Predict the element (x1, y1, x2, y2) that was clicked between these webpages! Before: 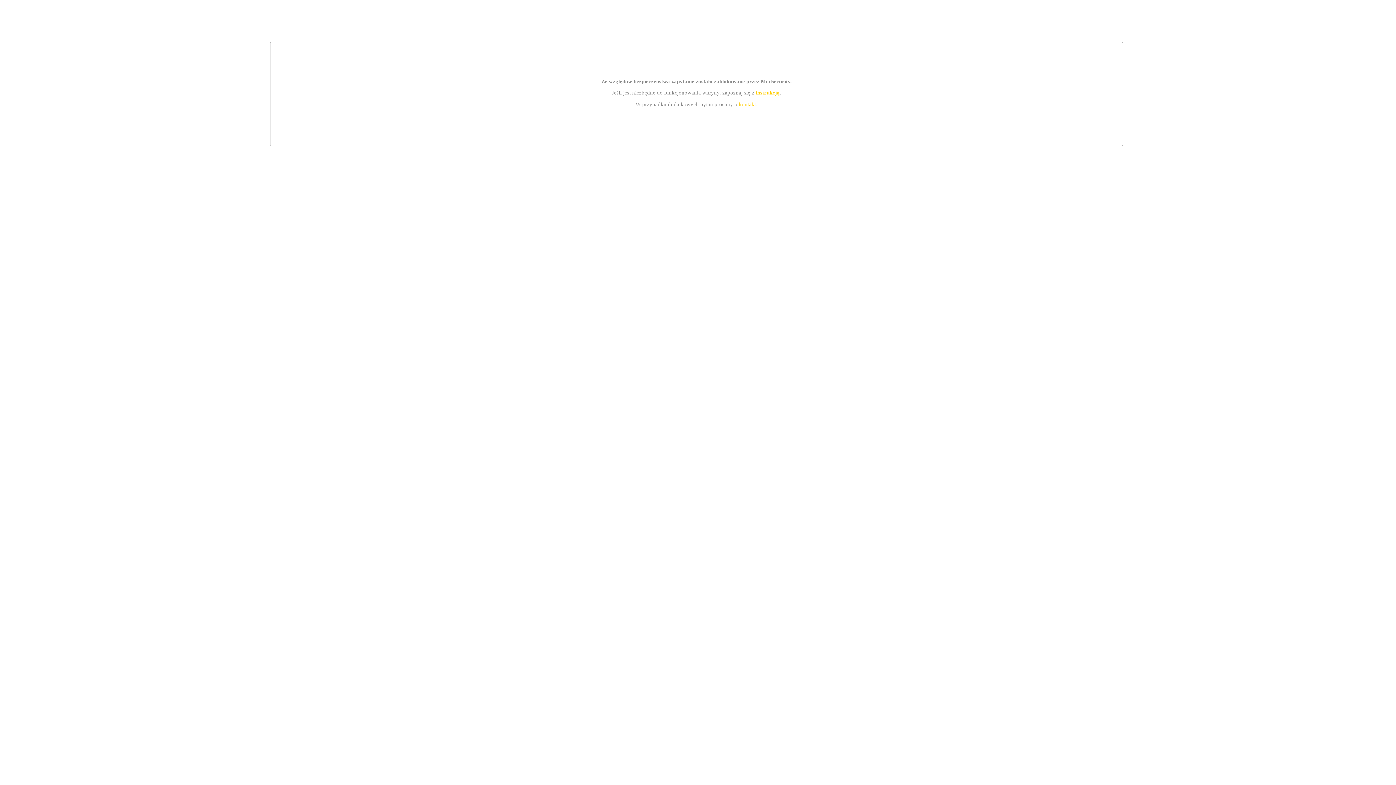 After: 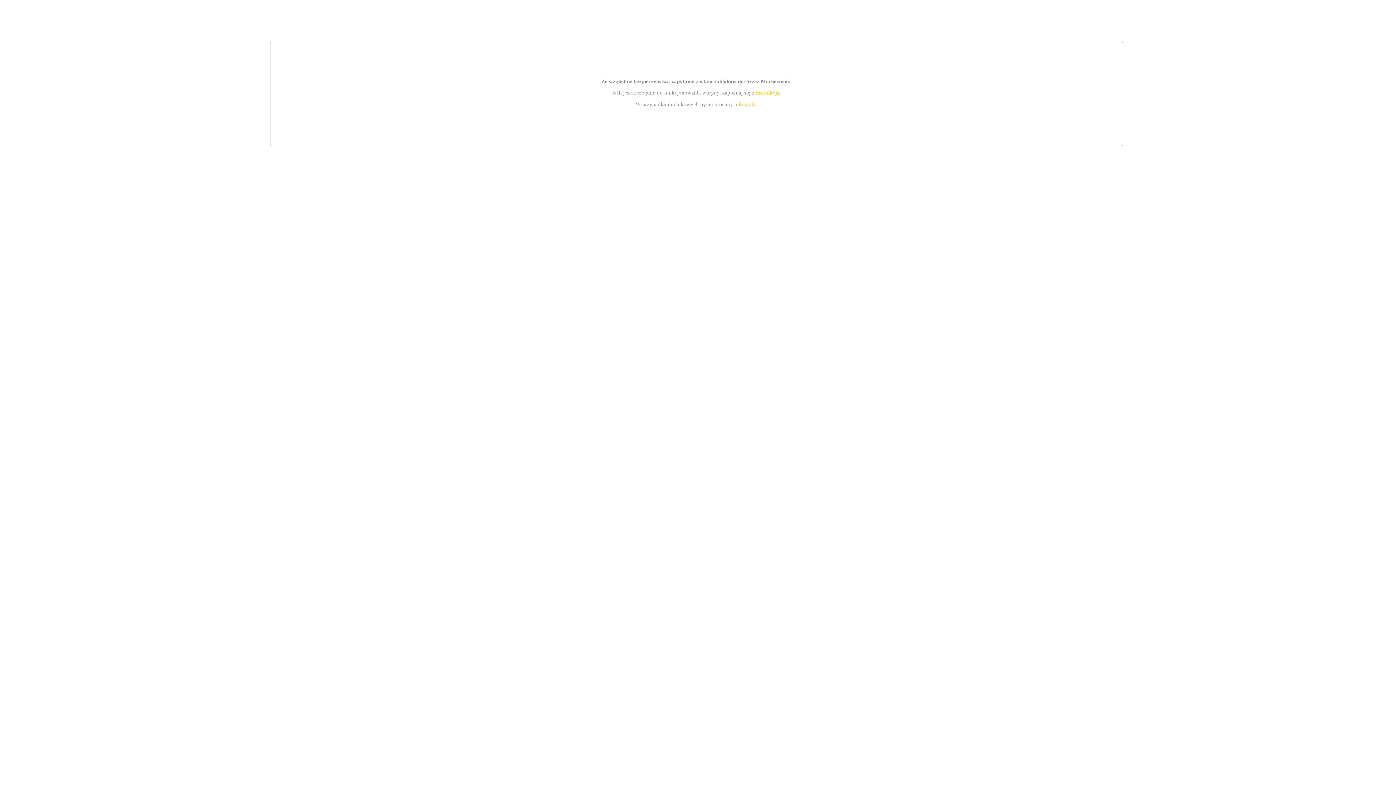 Action: bbox: (755, 89, 779, 95) label: instrukcją